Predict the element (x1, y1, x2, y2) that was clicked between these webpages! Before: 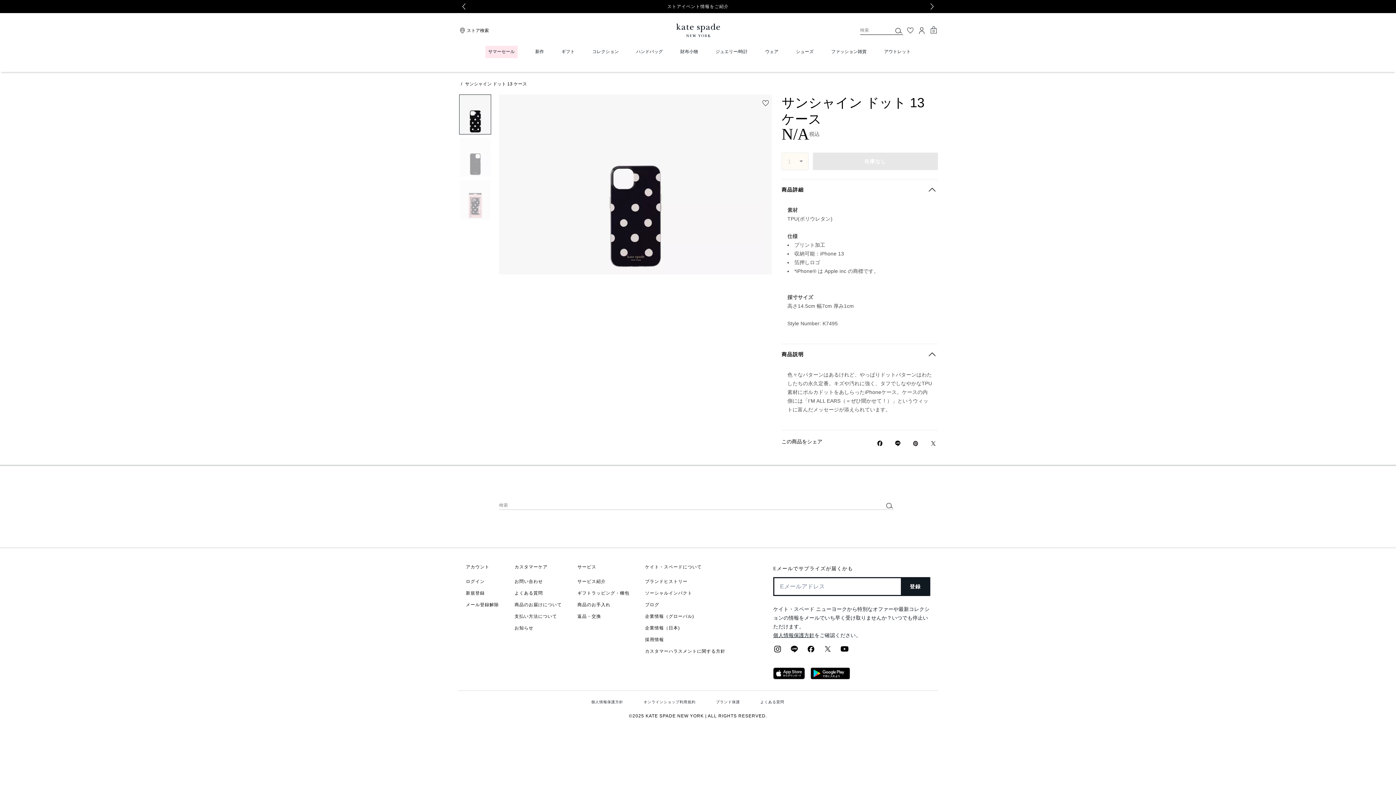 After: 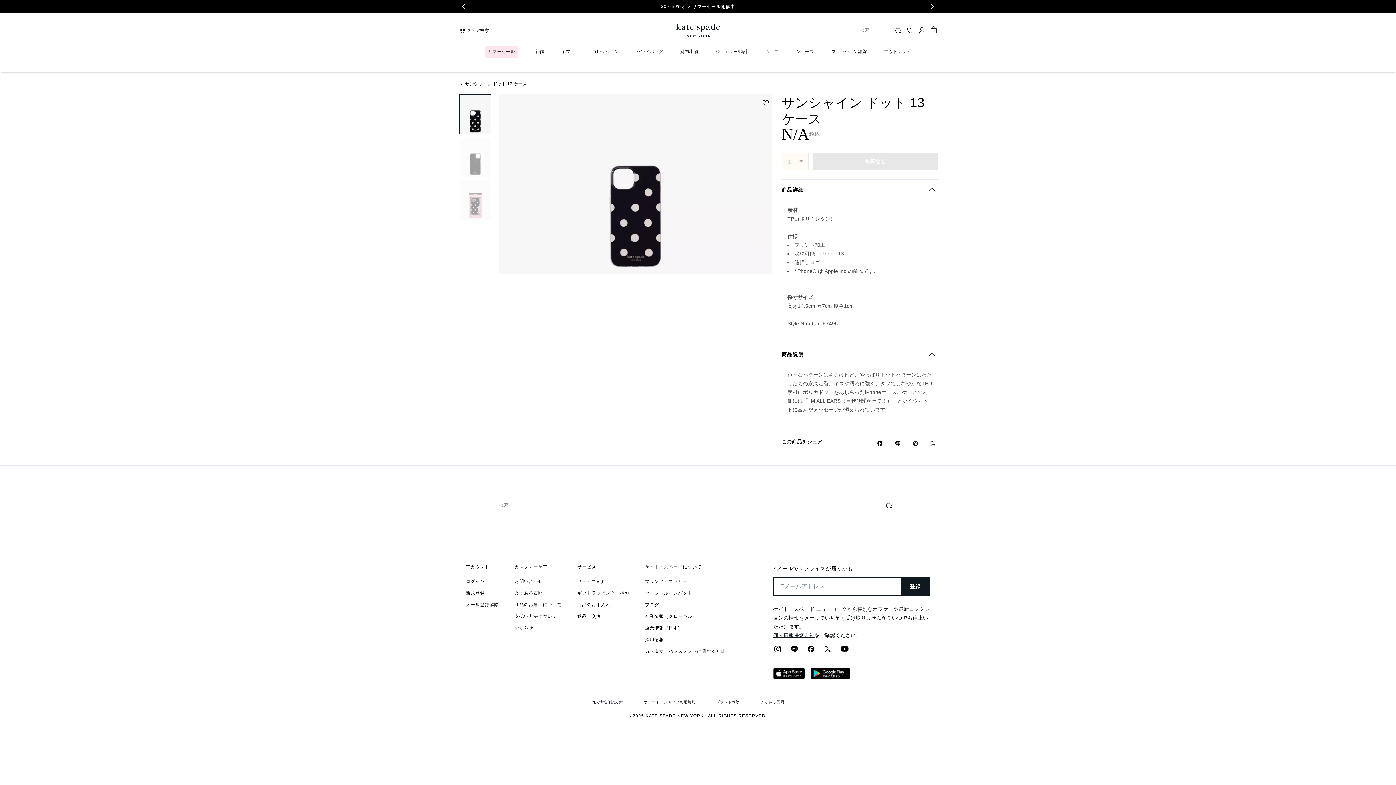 Action: bbox: (773, 674, 805, 680)